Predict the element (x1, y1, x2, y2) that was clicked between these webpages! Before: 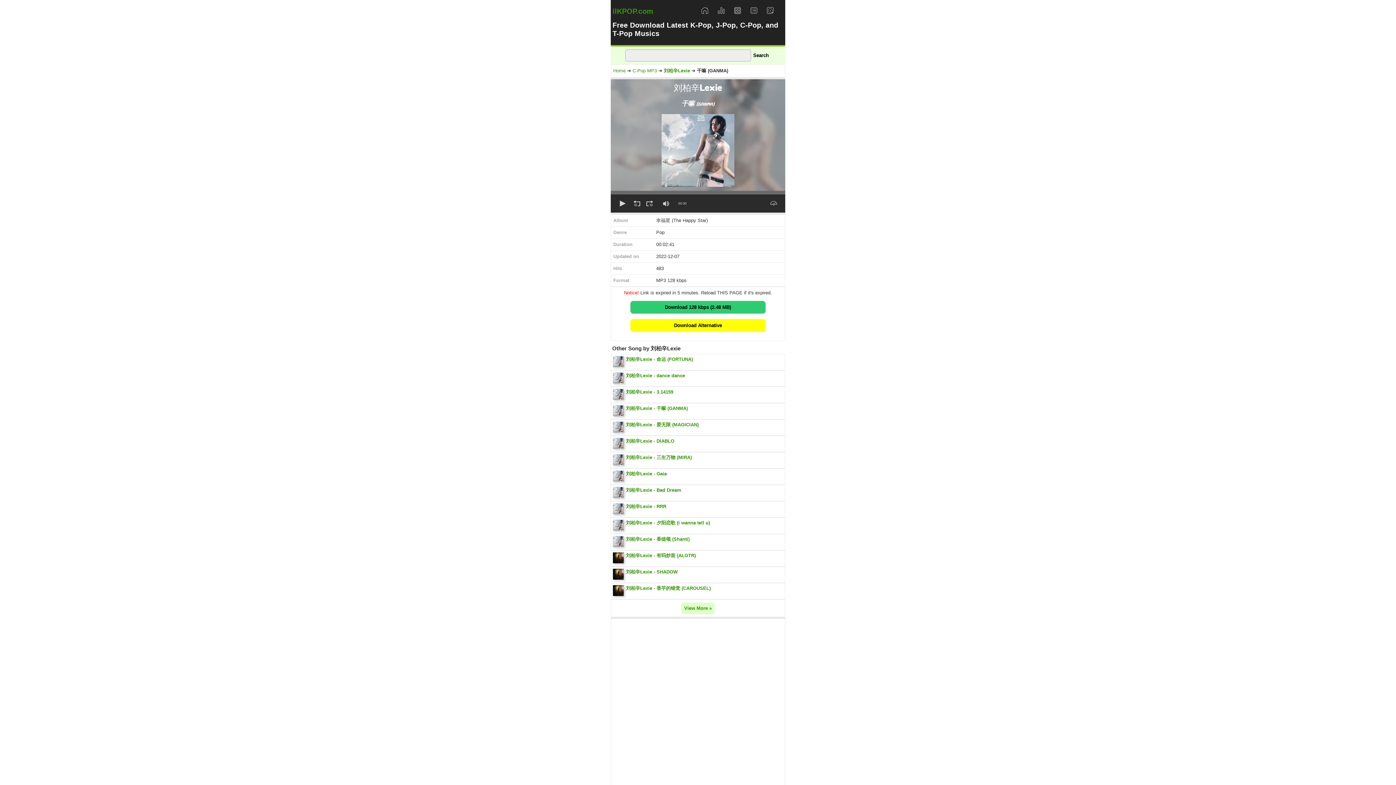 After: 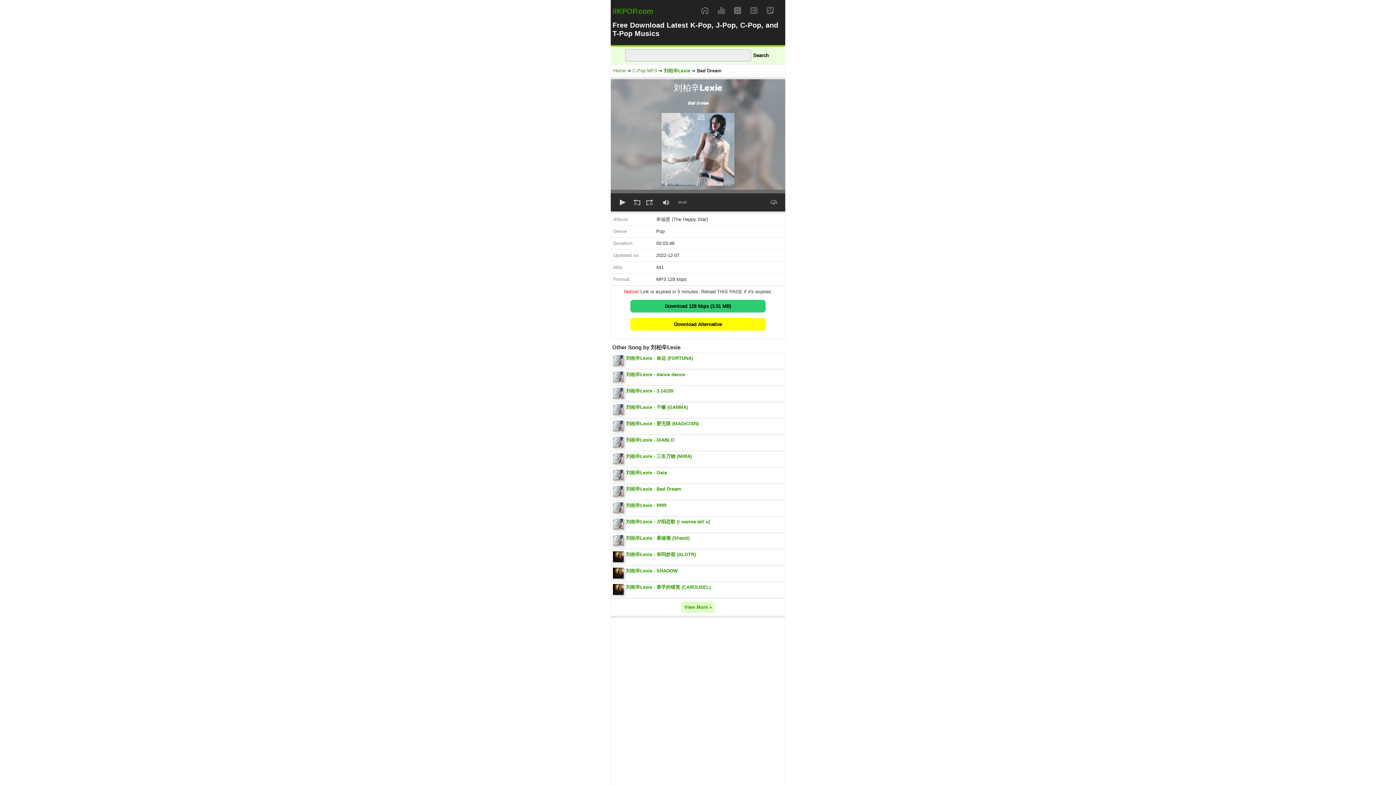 Action: label: 刘柏辛Lexie - Bad Dream bbox: (626, 487, 681, 493)